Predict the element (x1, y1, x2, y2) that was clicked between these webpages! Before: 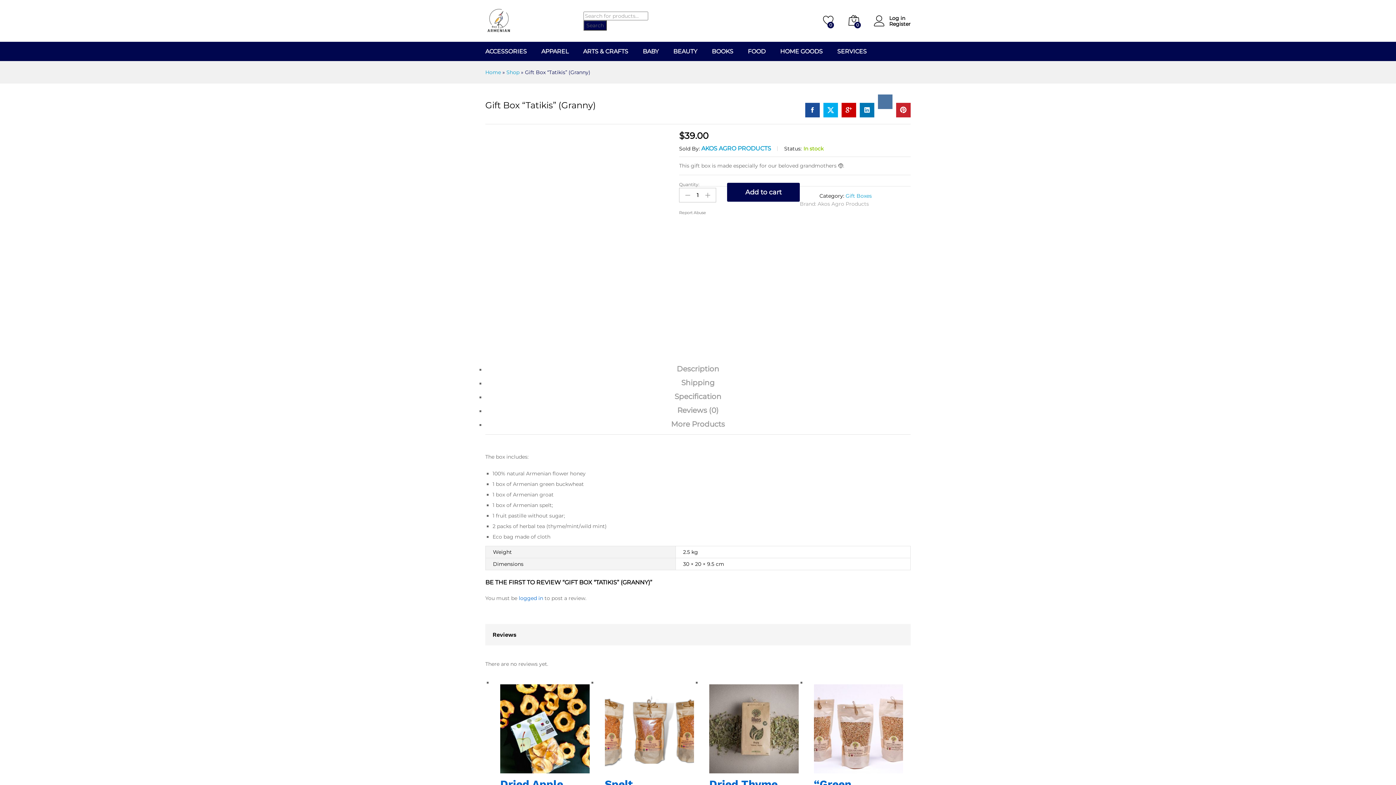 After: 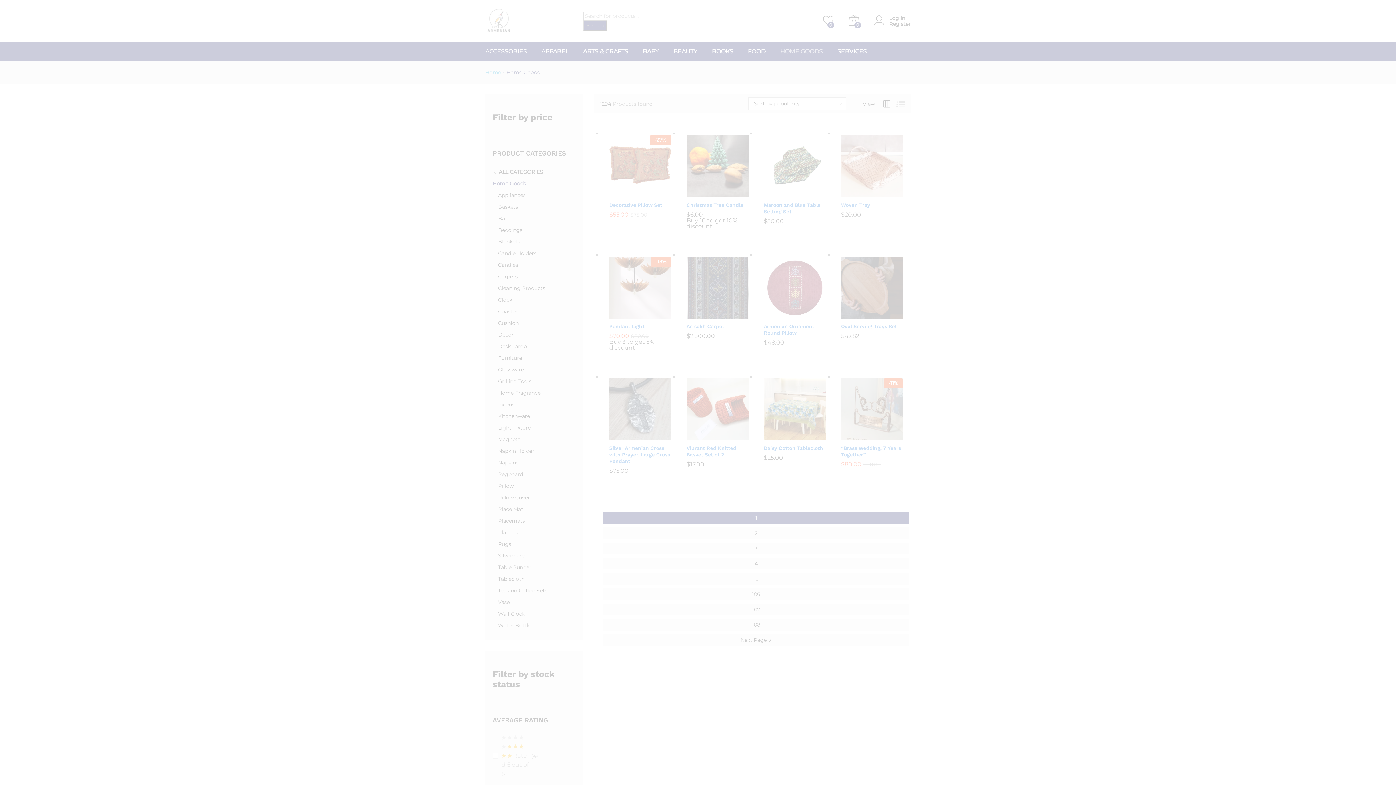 Action: label: HOME GOODS bbox: (780, 48, 822, 54)